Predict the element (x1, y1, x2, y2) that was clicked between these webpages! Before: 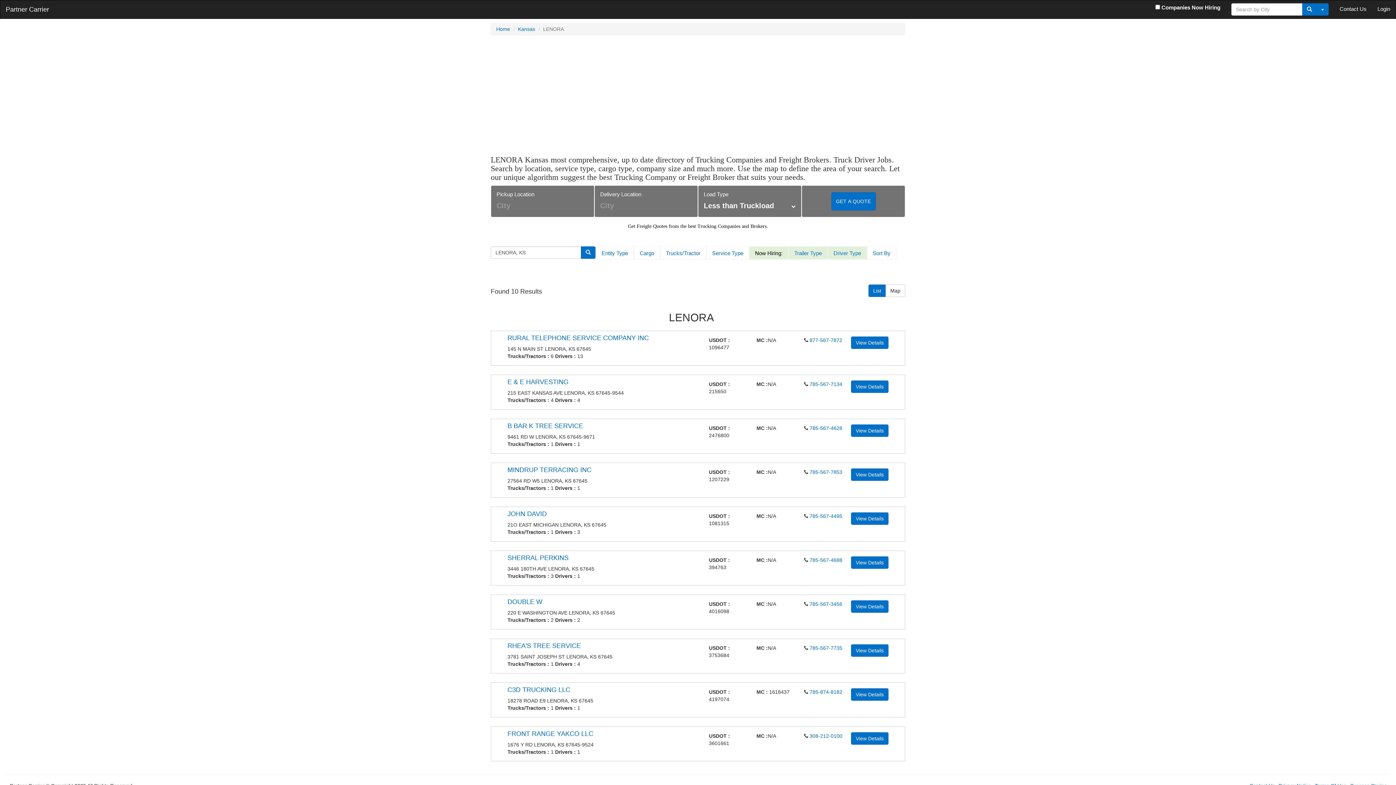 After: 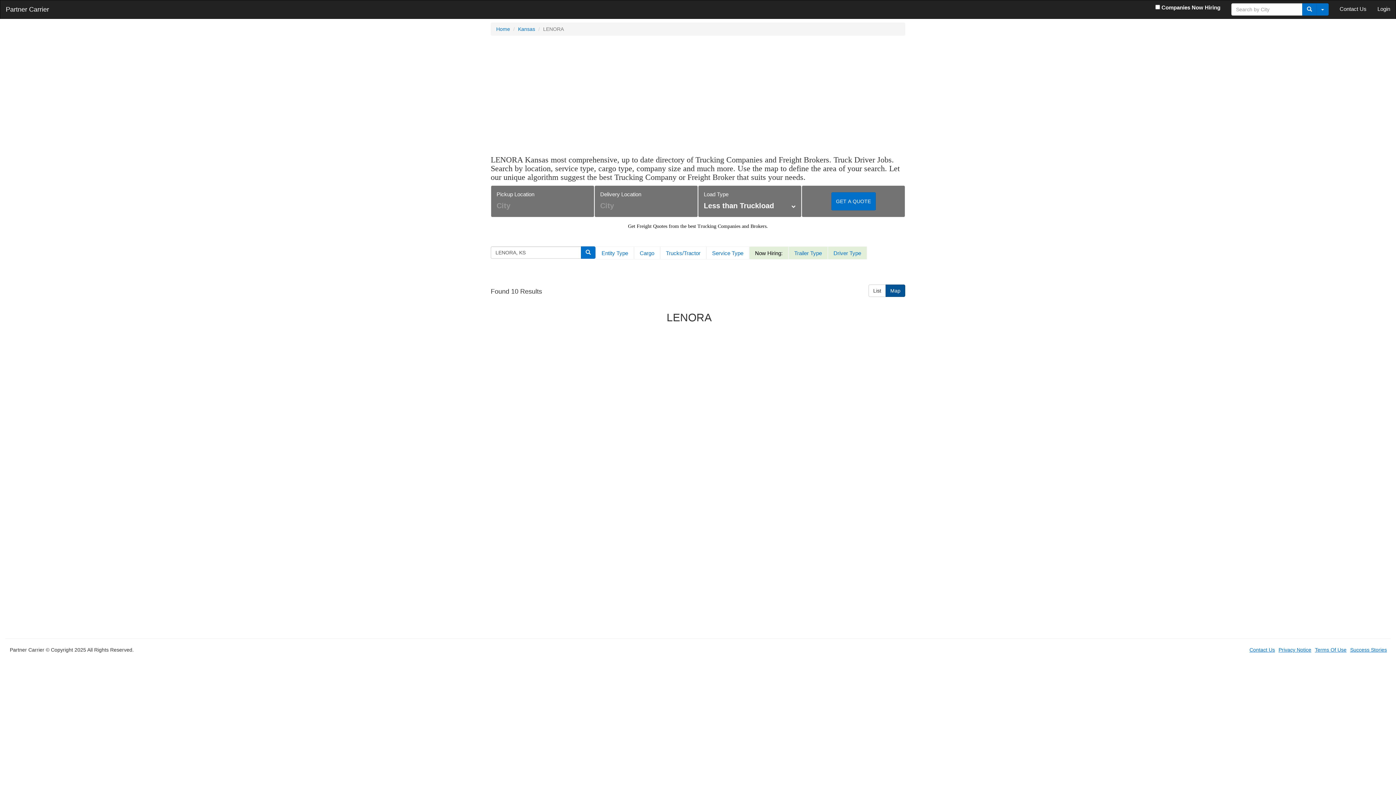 Action: label: Map bbox: (885, 284, 905, 297)